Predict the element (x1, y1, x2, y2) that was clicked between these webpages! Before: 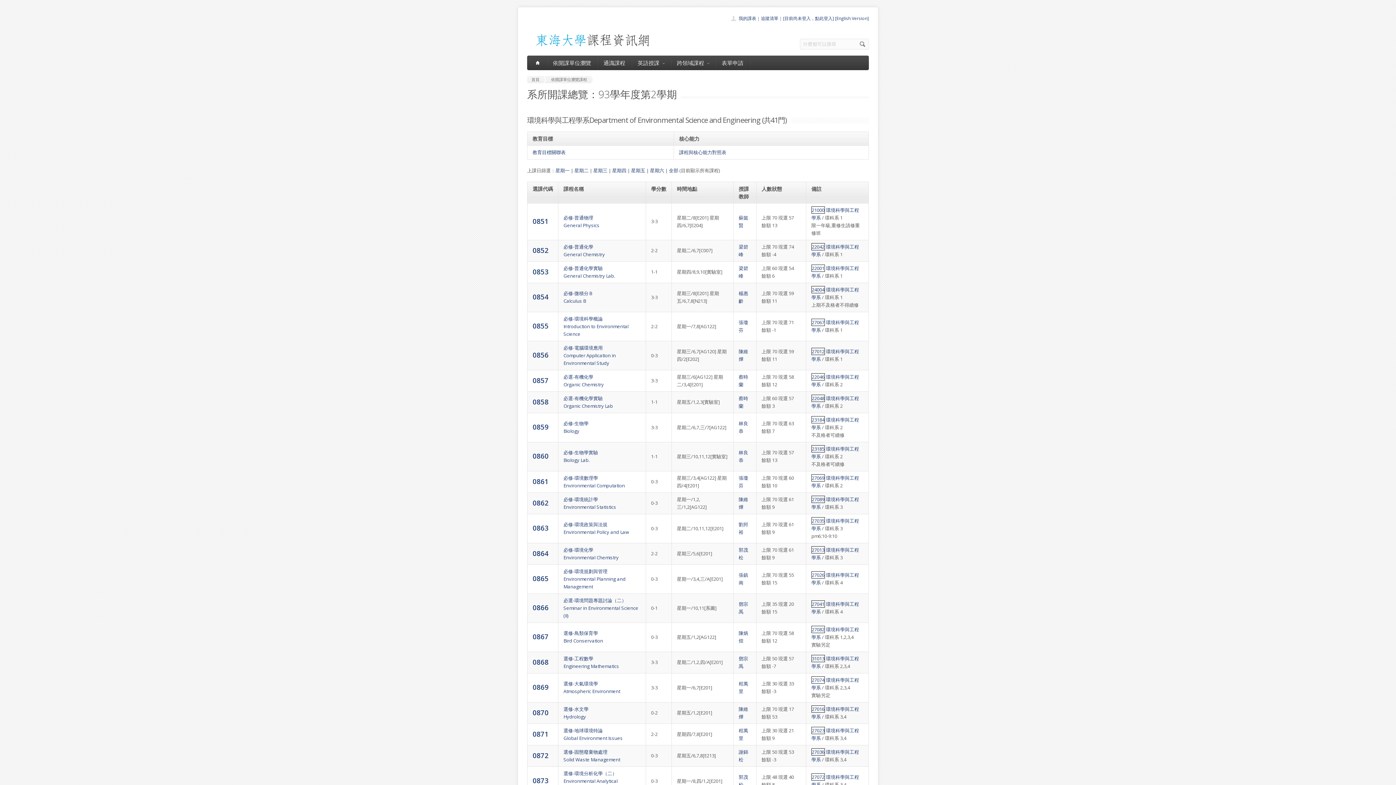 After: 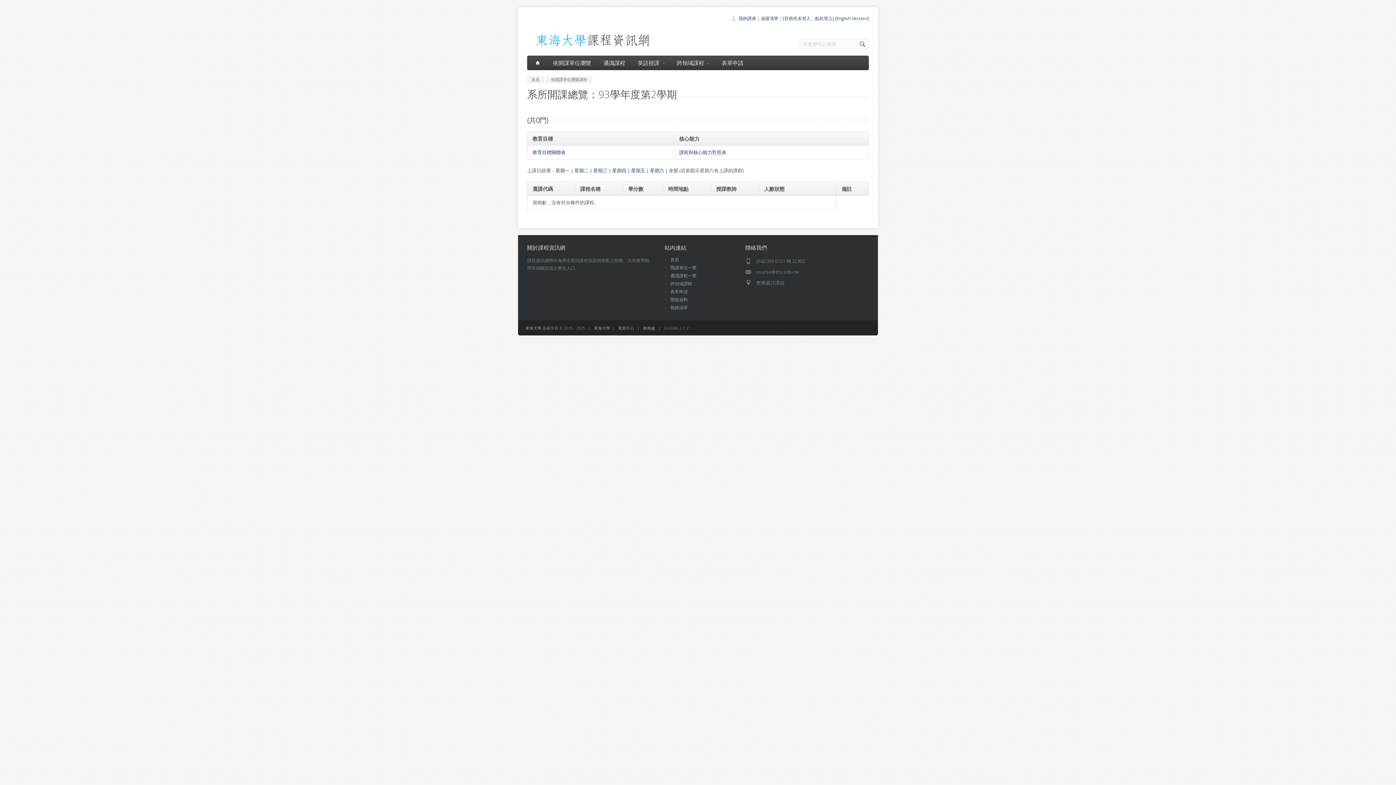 Action: bbox: (650, 167, 664, 173) label: 星期六